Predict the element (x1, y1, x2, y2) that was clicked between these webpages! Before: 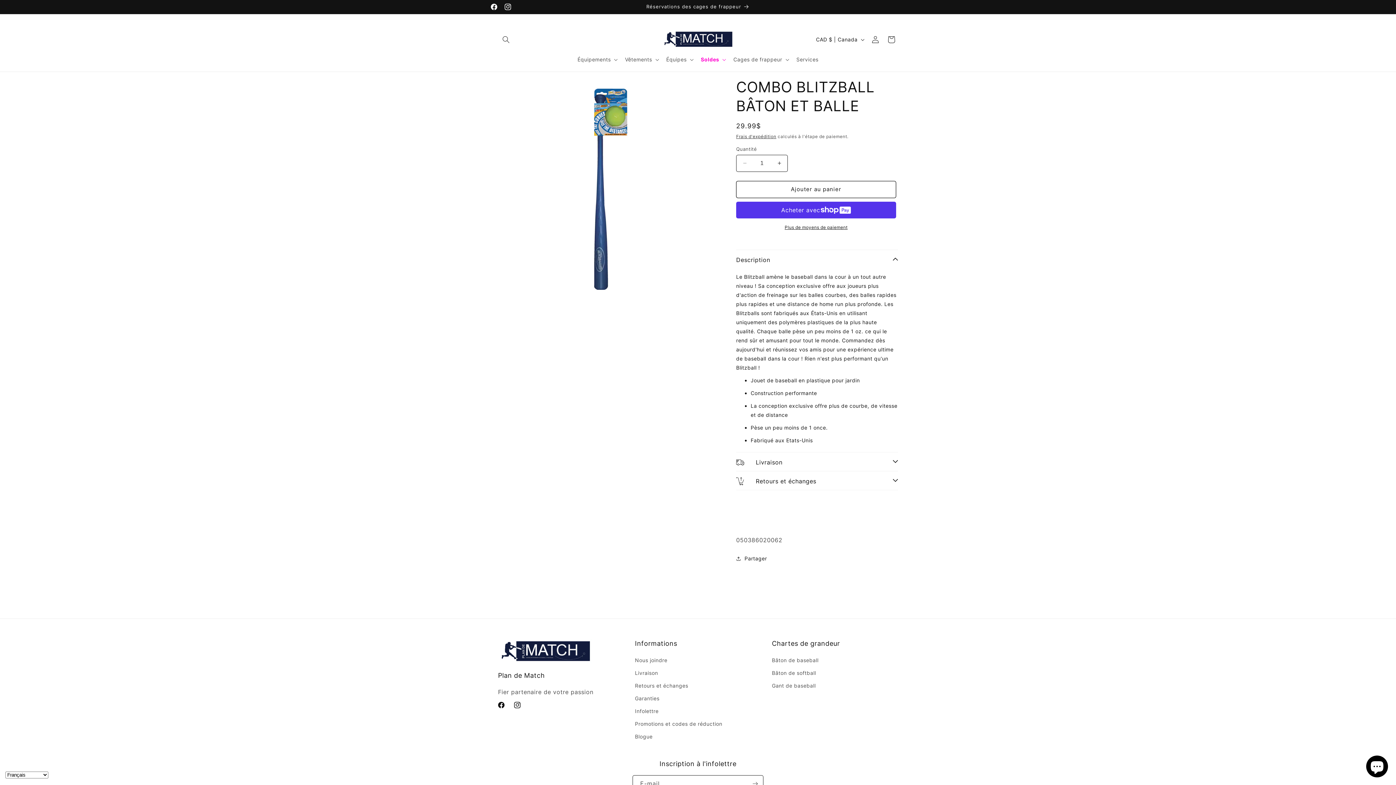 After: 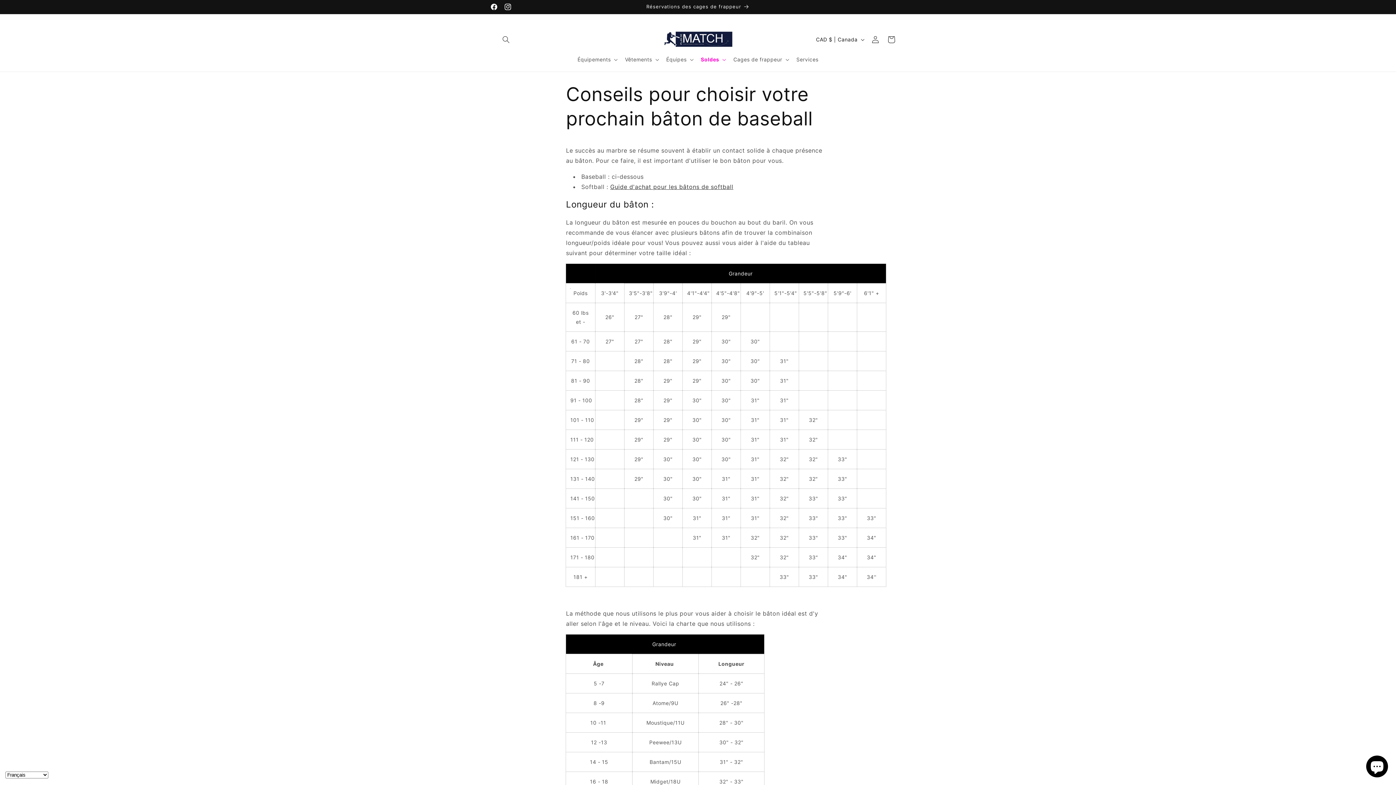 Action: bbox: (772, 655, 818, 666) label: Bâton de baseball